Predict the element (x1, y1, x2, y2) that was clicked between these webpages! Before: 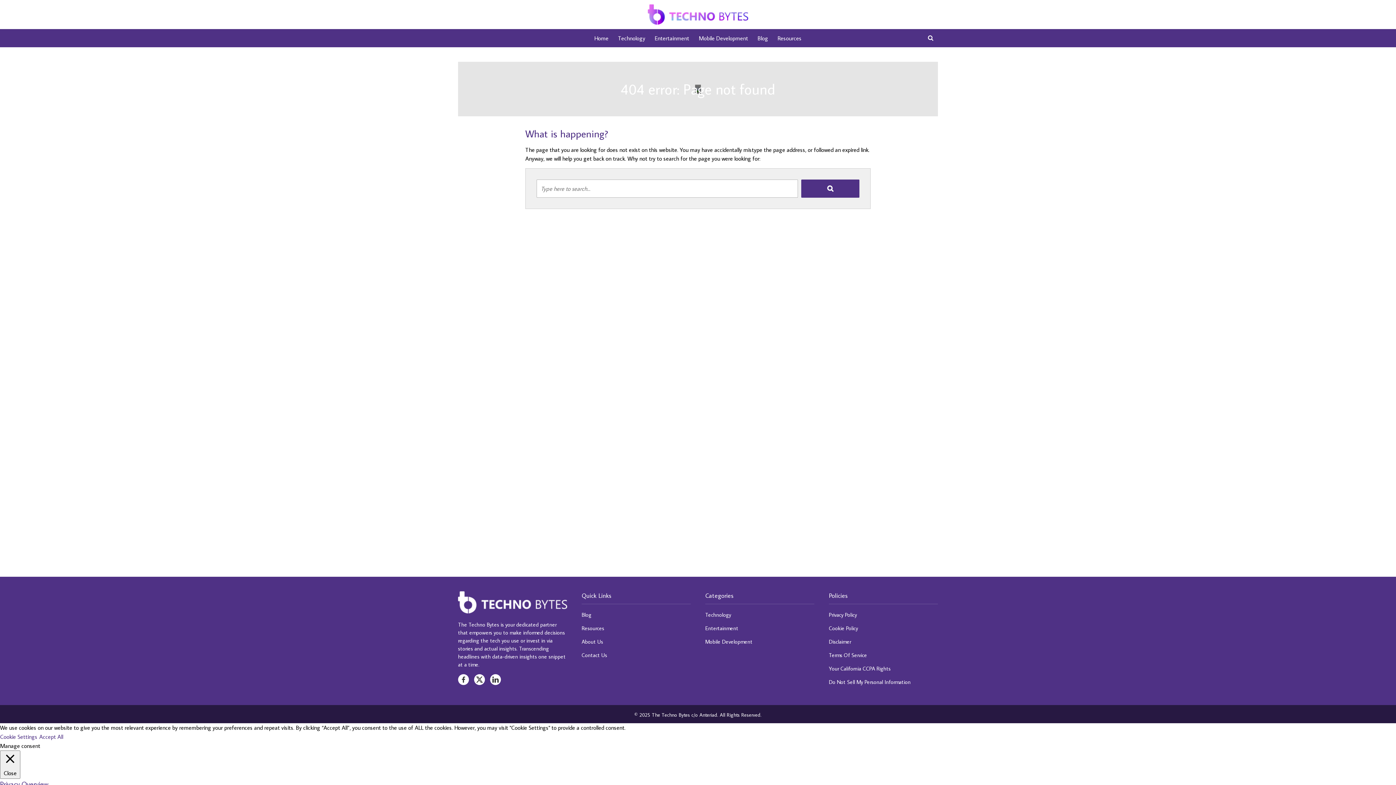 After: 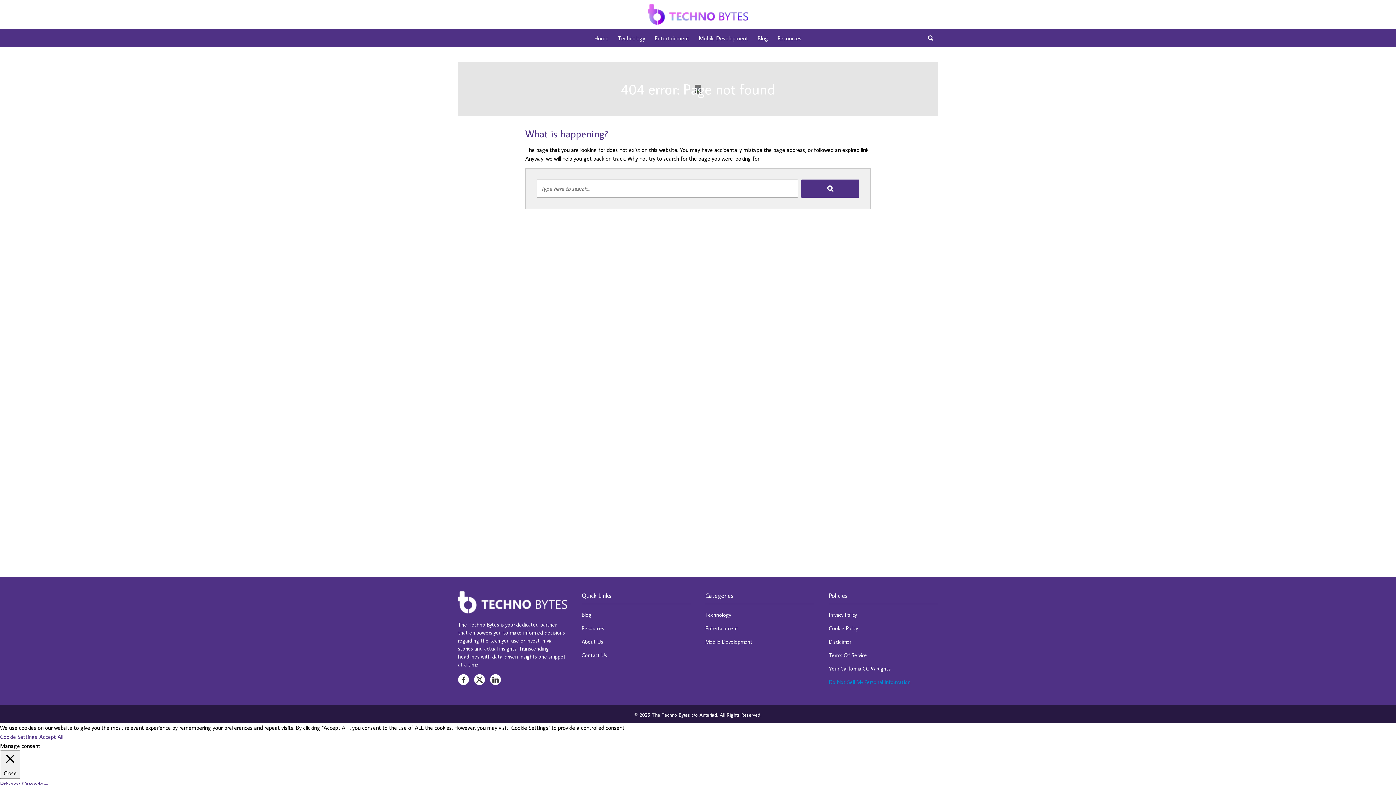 Action: bbox: (829, 678, 910, 685) label: Do Not Sell My Personal Information